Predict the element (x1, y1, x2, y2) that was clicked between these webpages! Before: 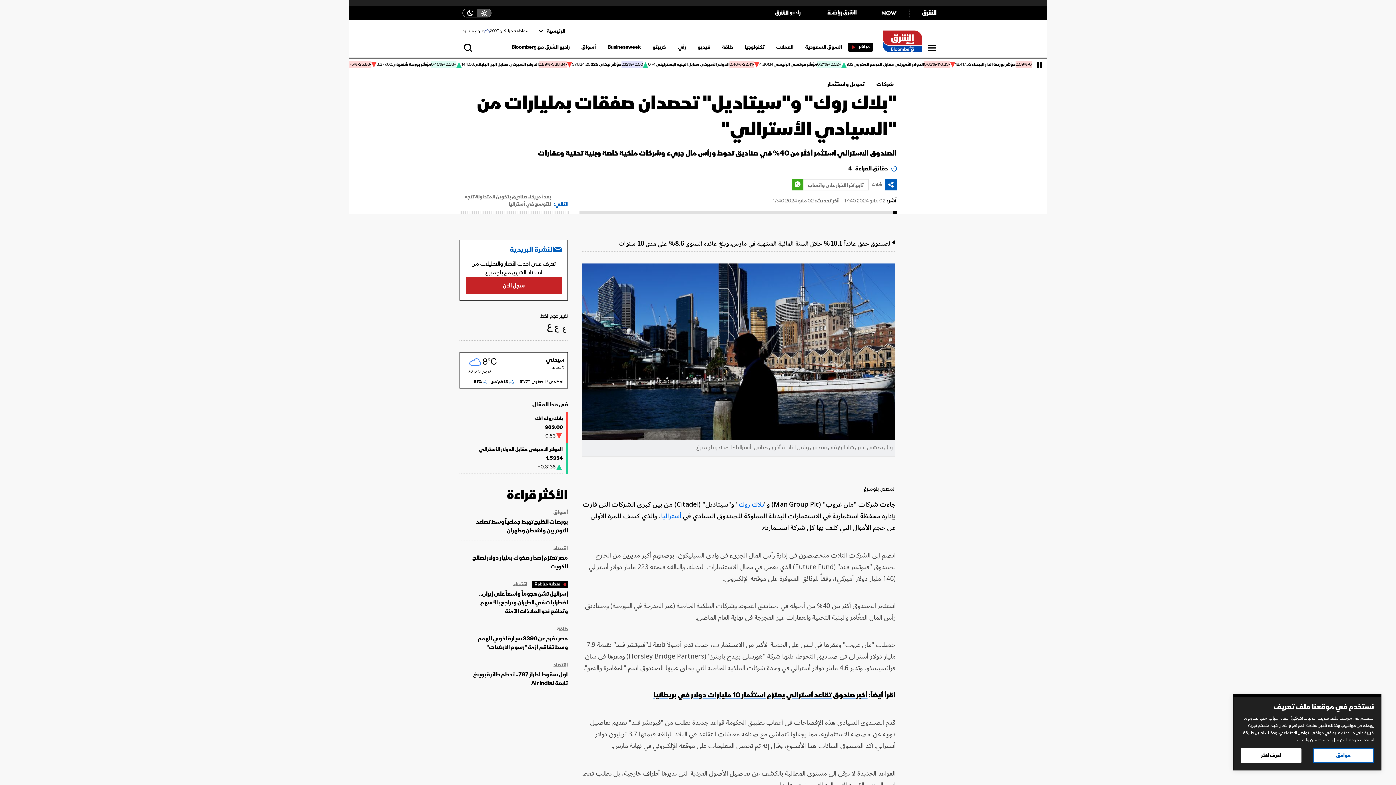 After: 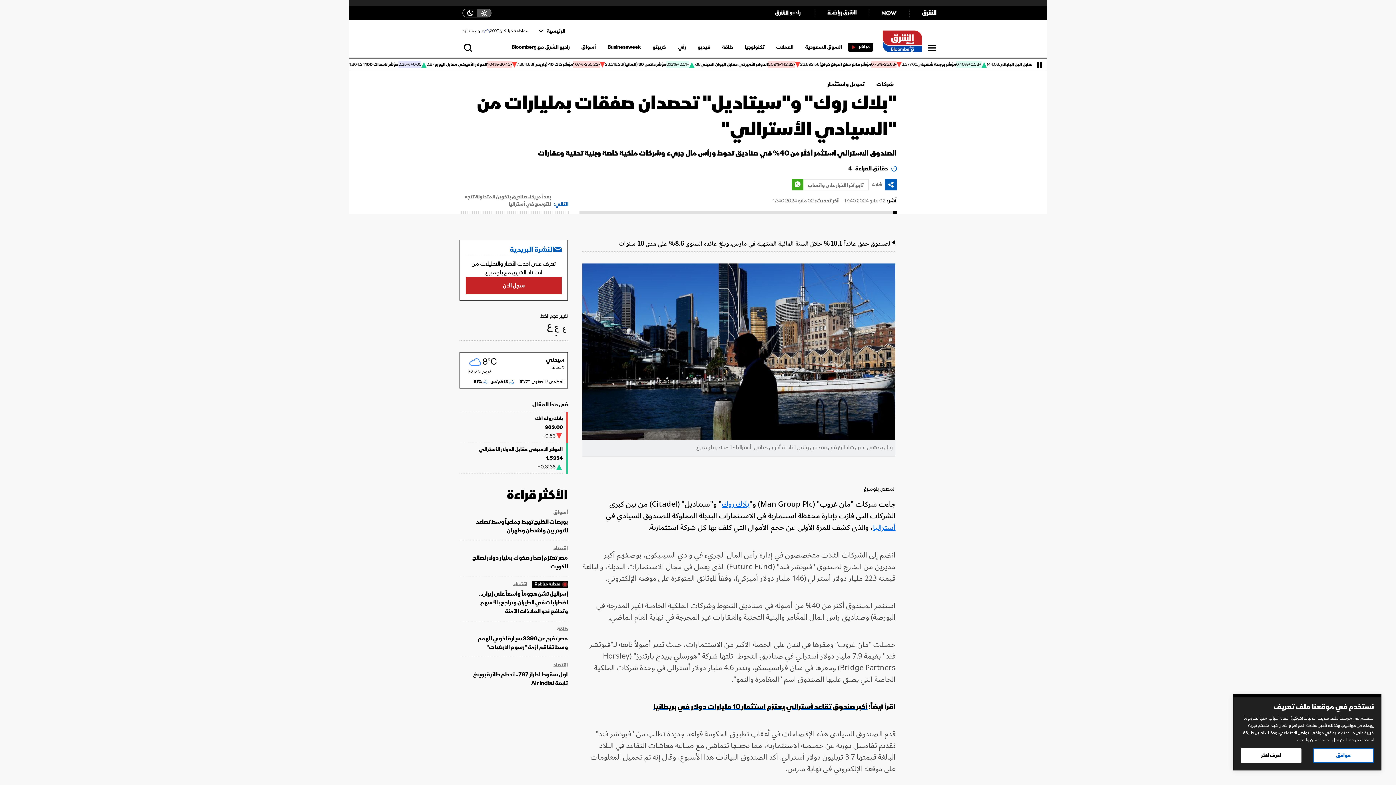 Action: bbox: (553, 322, 560, 333) label: ع